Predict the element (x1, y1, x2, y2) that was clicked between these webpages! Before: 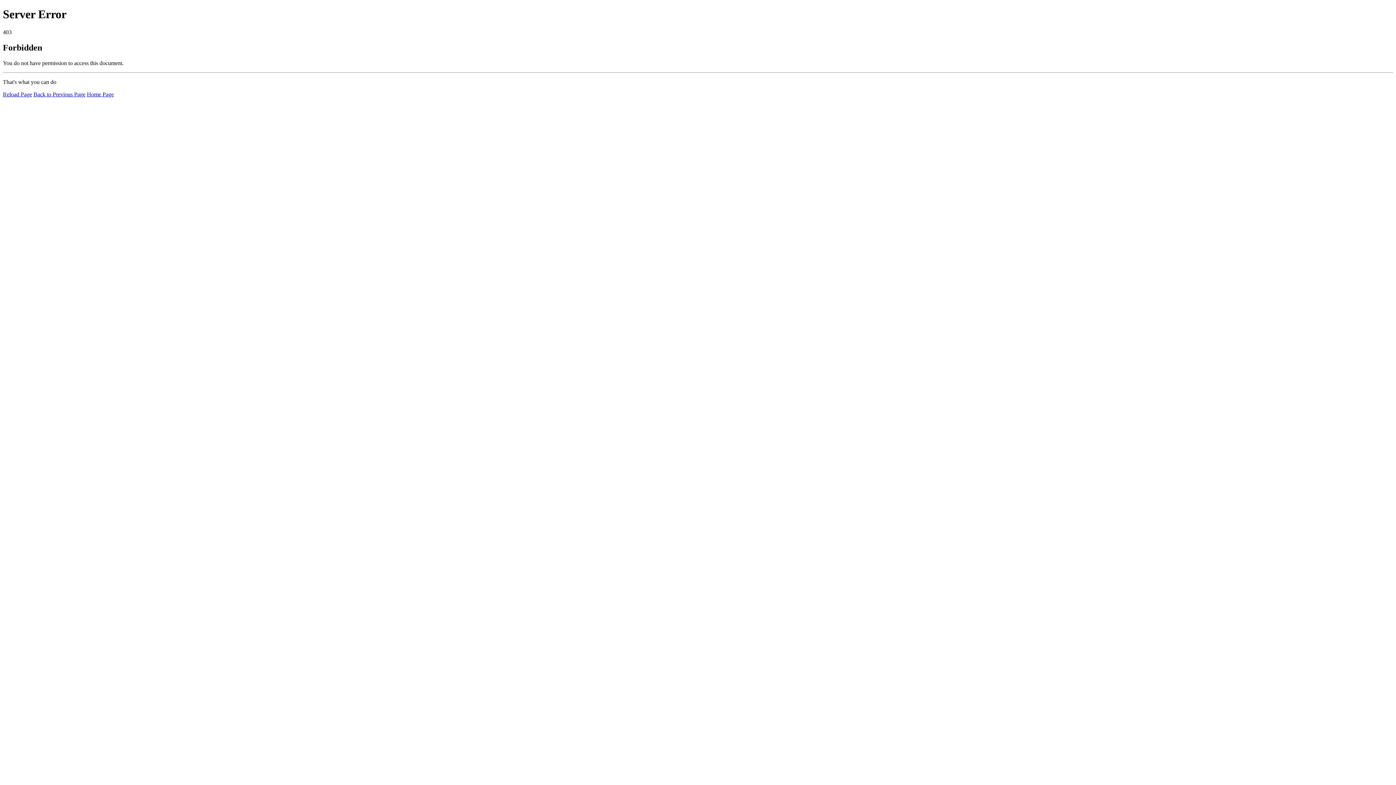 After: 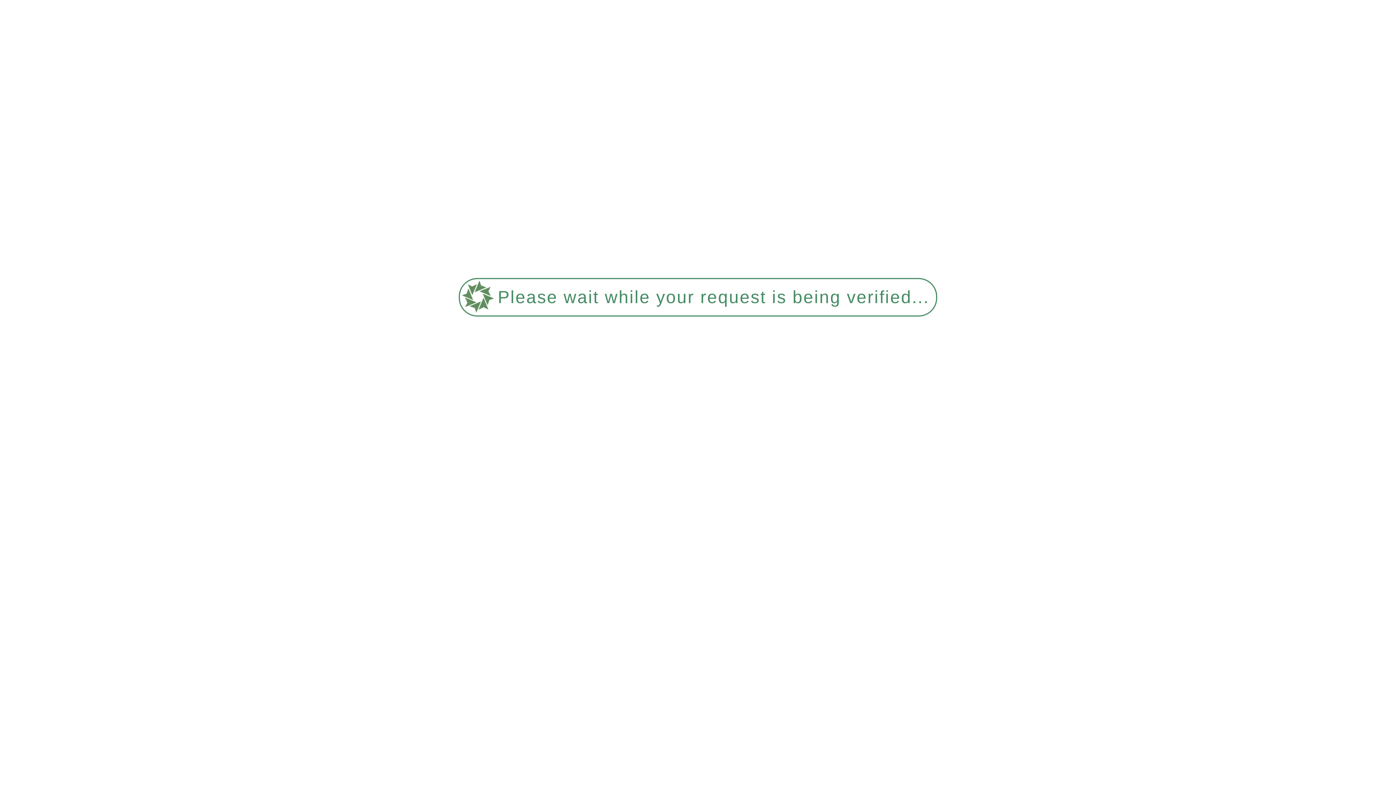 Action: label: Reload Page bbox: (2, 91, 32, 97)